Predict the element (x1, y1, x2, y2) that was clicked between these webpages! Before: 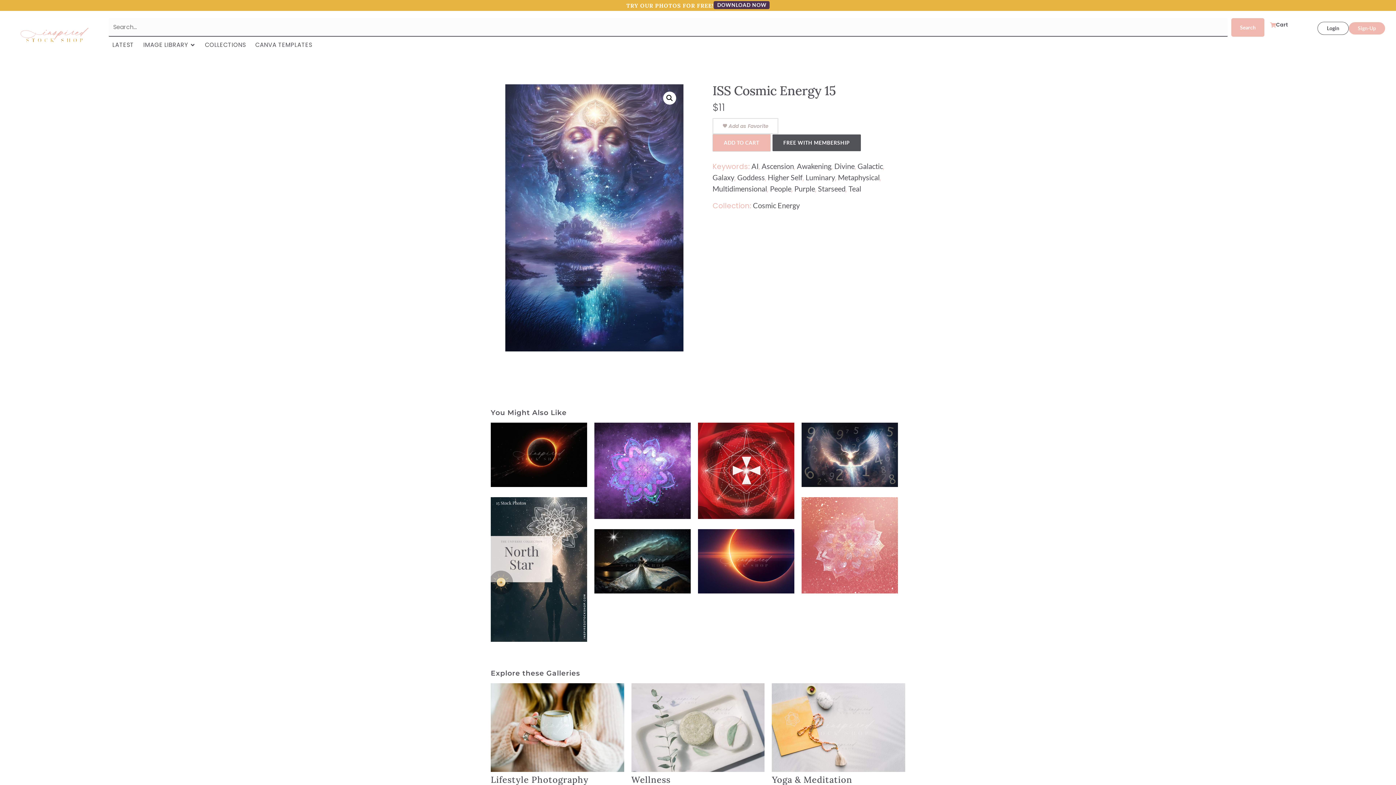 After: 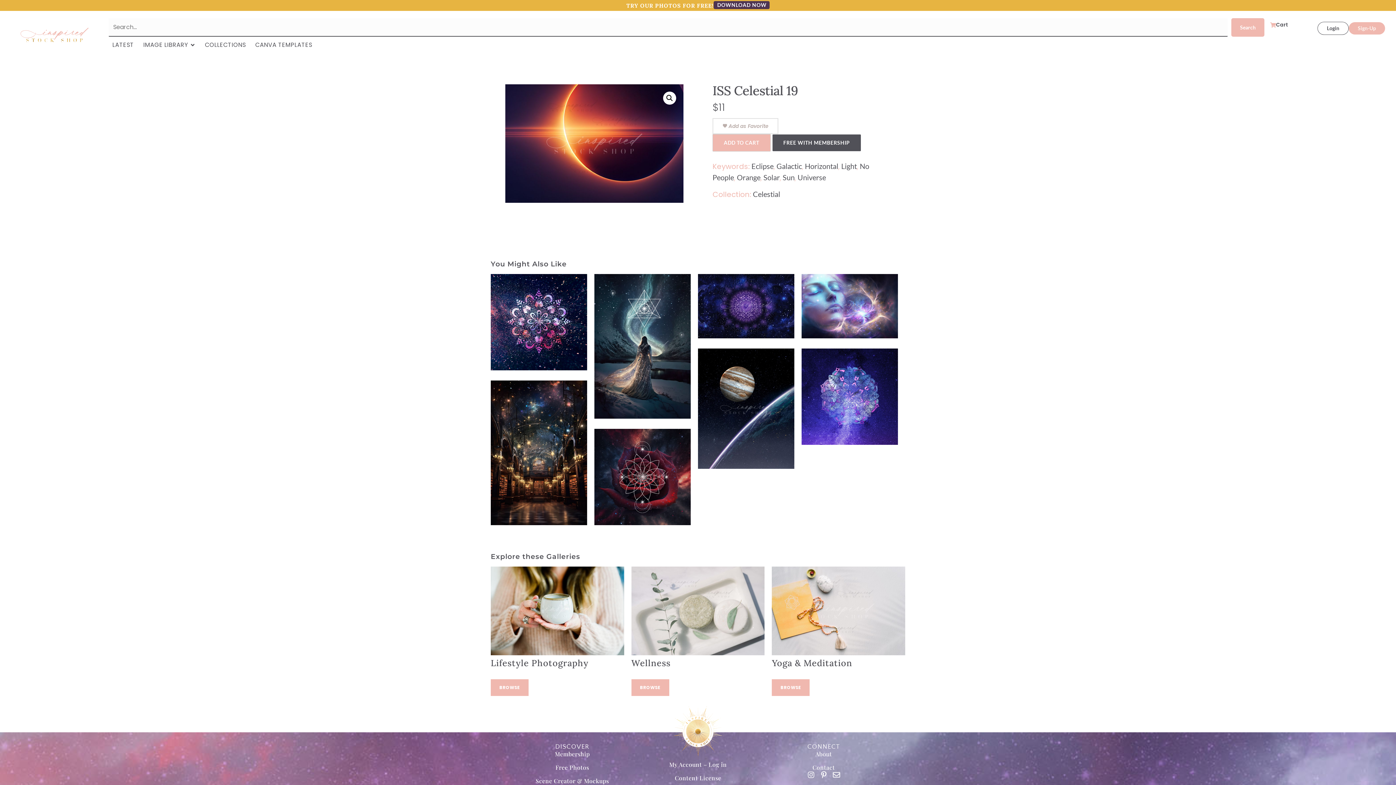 Action: bbox: (698, 586, 794, 596)